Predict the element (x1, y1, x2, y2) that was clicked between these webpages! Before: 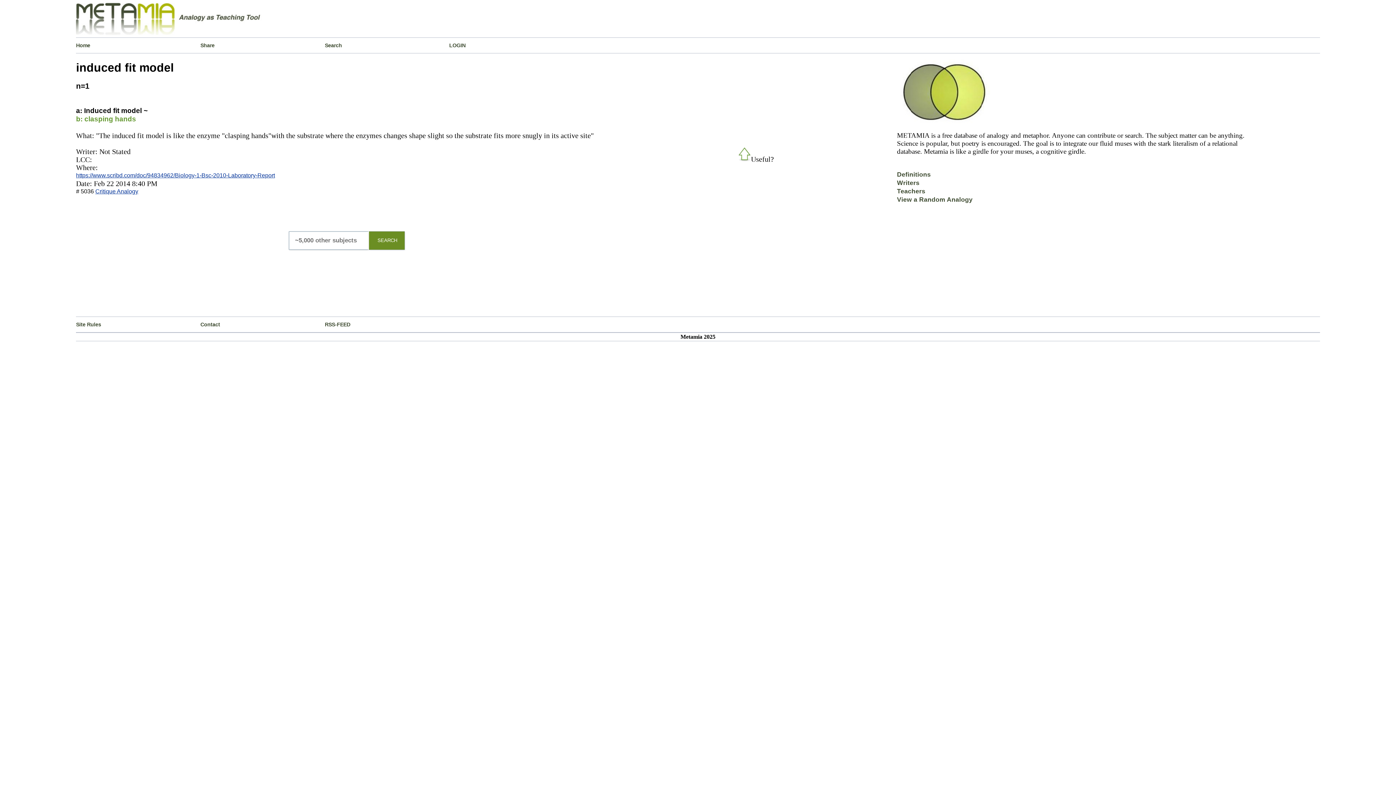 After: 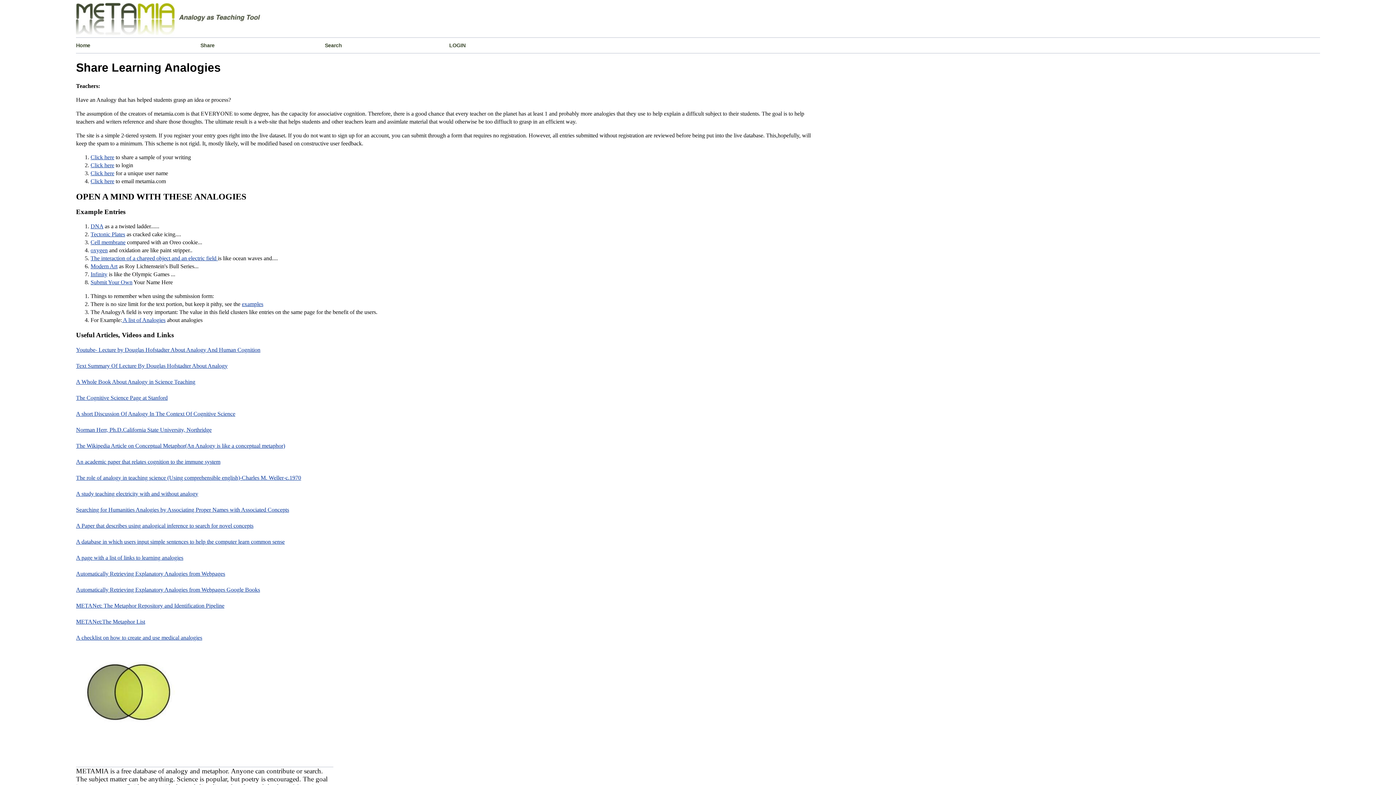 Action: label: Teachers bbox: (897, 187, 925, 200)